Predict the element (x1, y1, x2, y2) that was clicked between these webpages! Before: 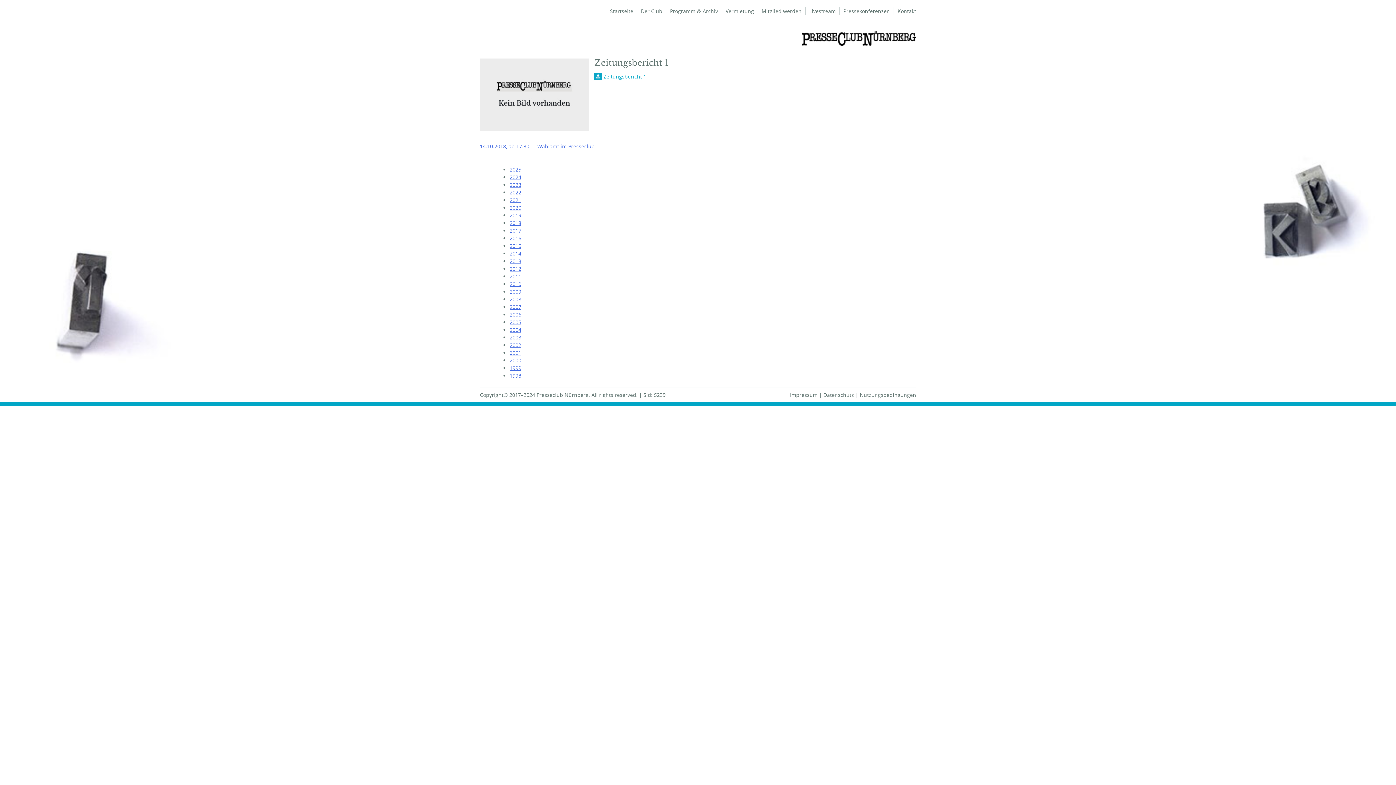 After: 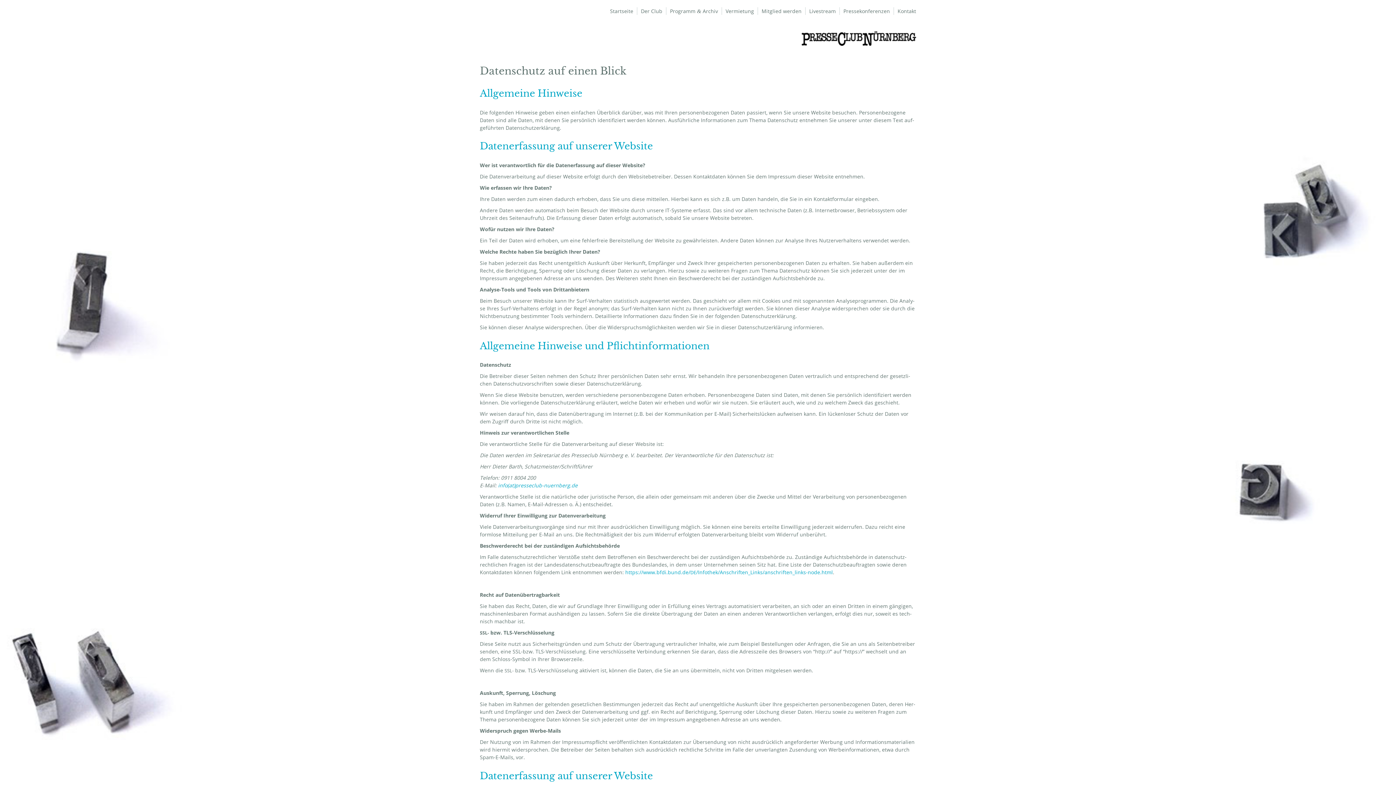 Action: label: Datenschutz bbox: (823, 391, 854, 398)